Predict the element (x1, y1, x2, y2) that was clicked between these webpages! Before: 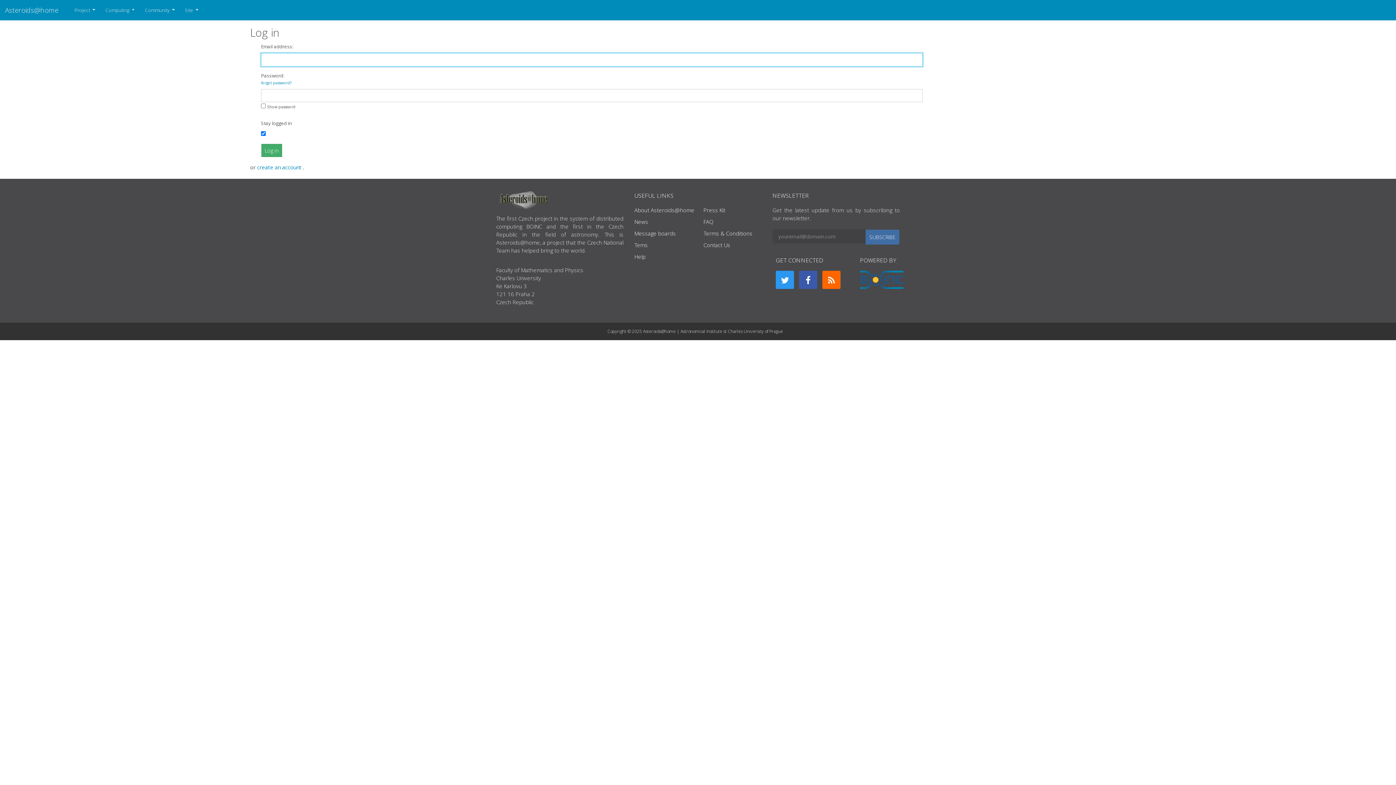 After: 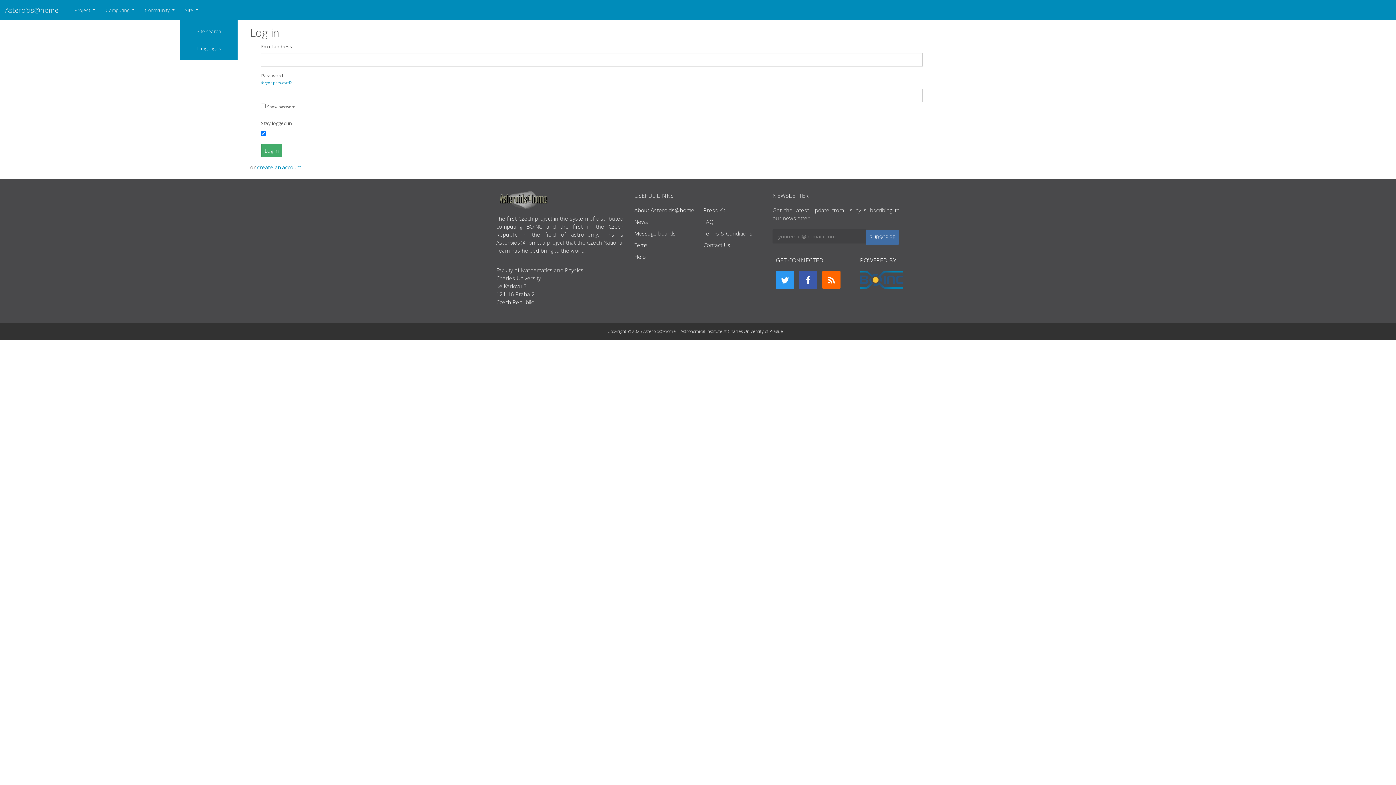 Action: label: Site  bbox: (179, 1, 203, 18)